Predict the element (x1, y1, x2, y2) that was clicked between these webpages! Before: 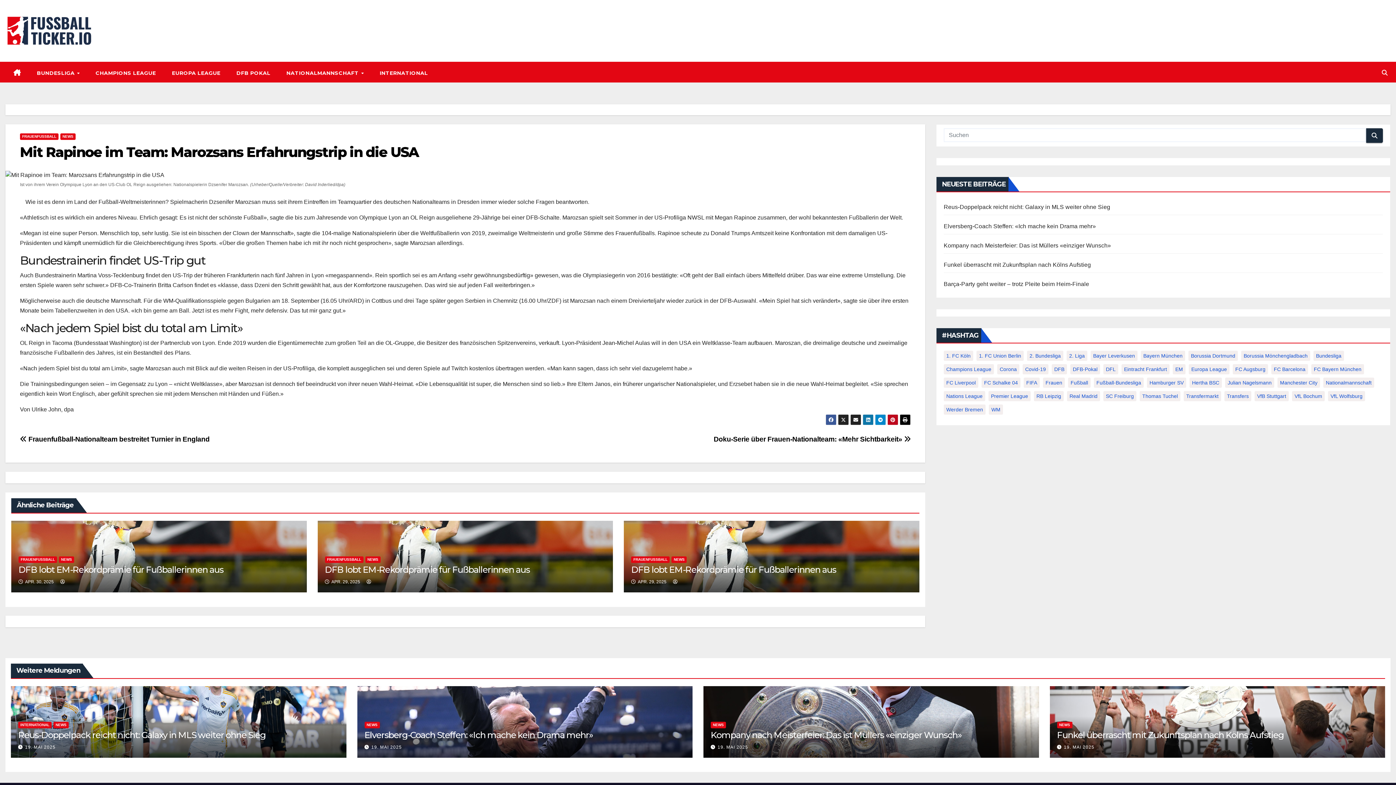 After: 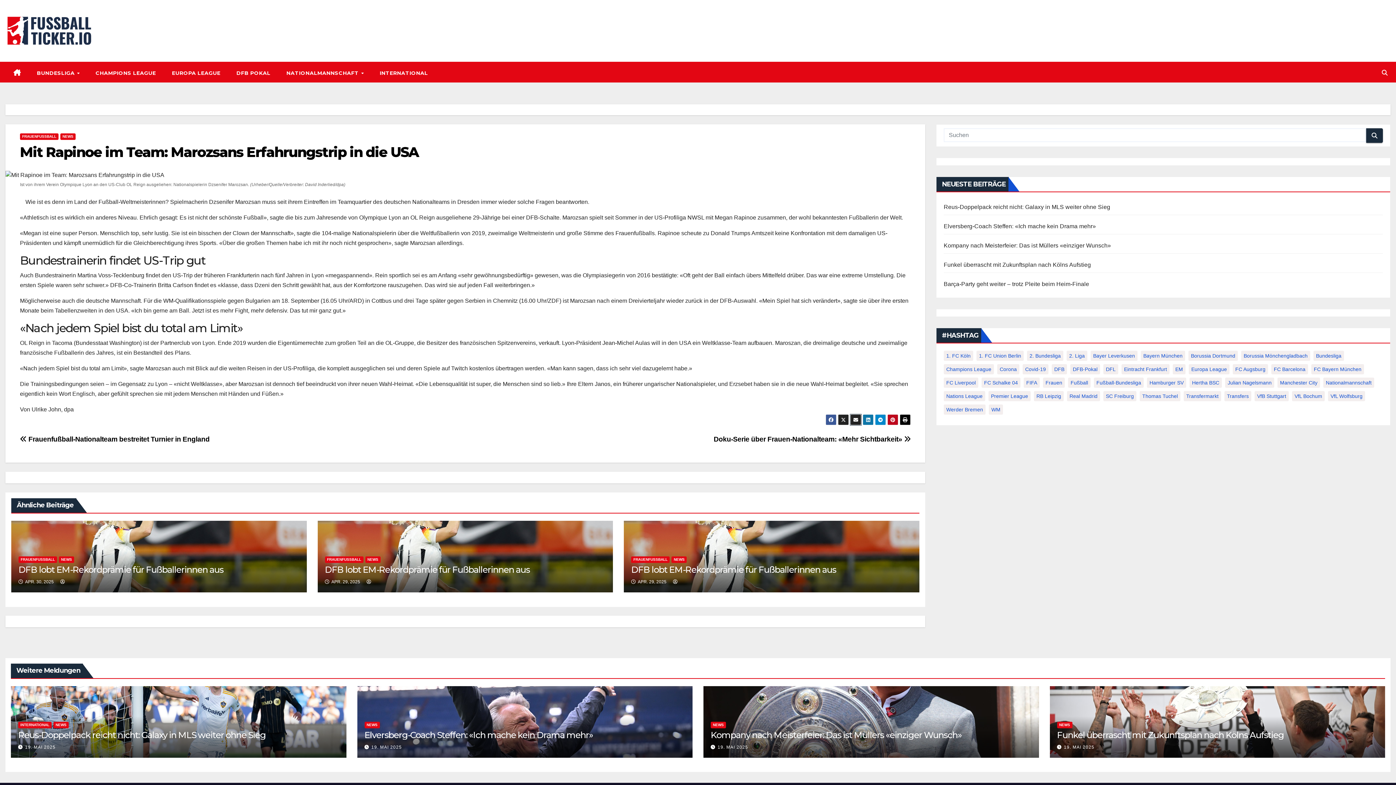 Action: bbox: (850, 414, 861, 425)